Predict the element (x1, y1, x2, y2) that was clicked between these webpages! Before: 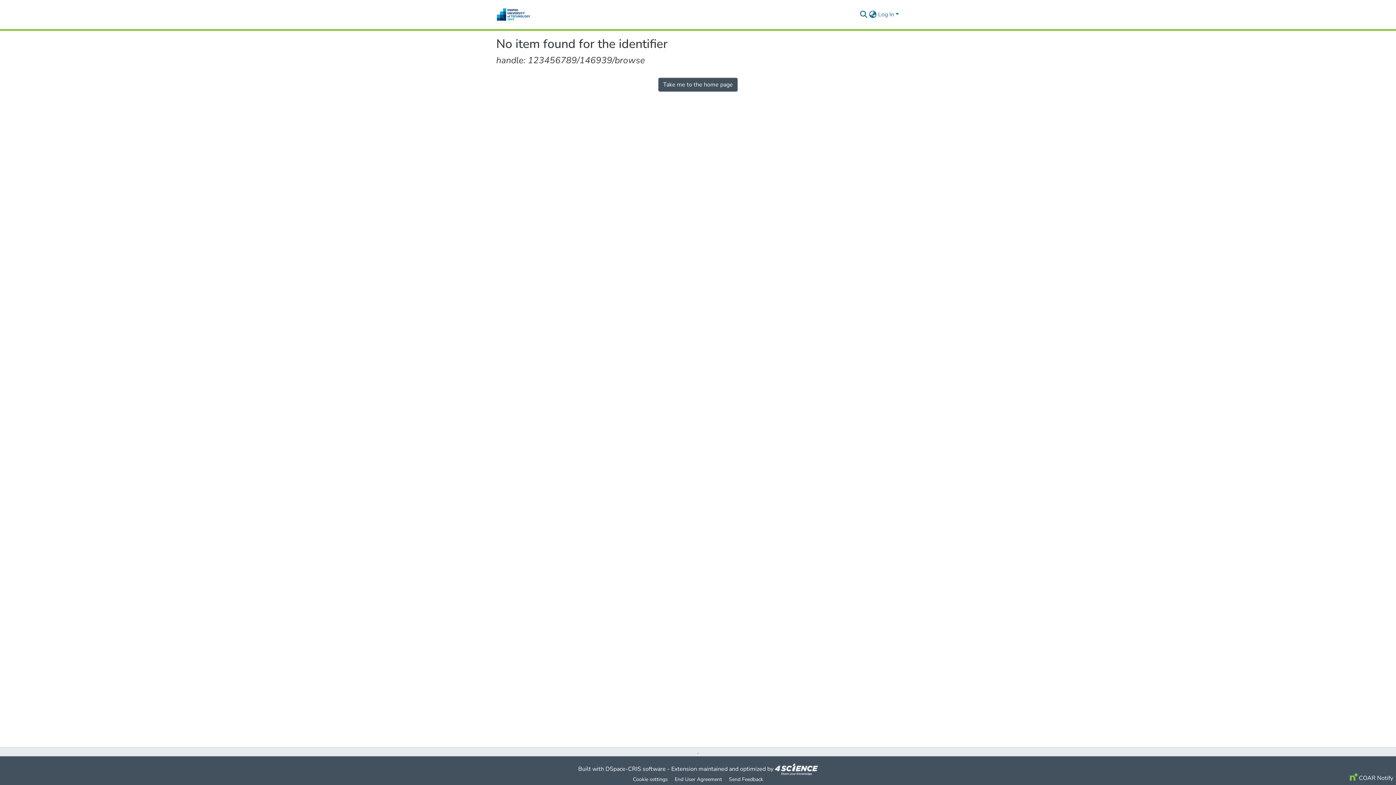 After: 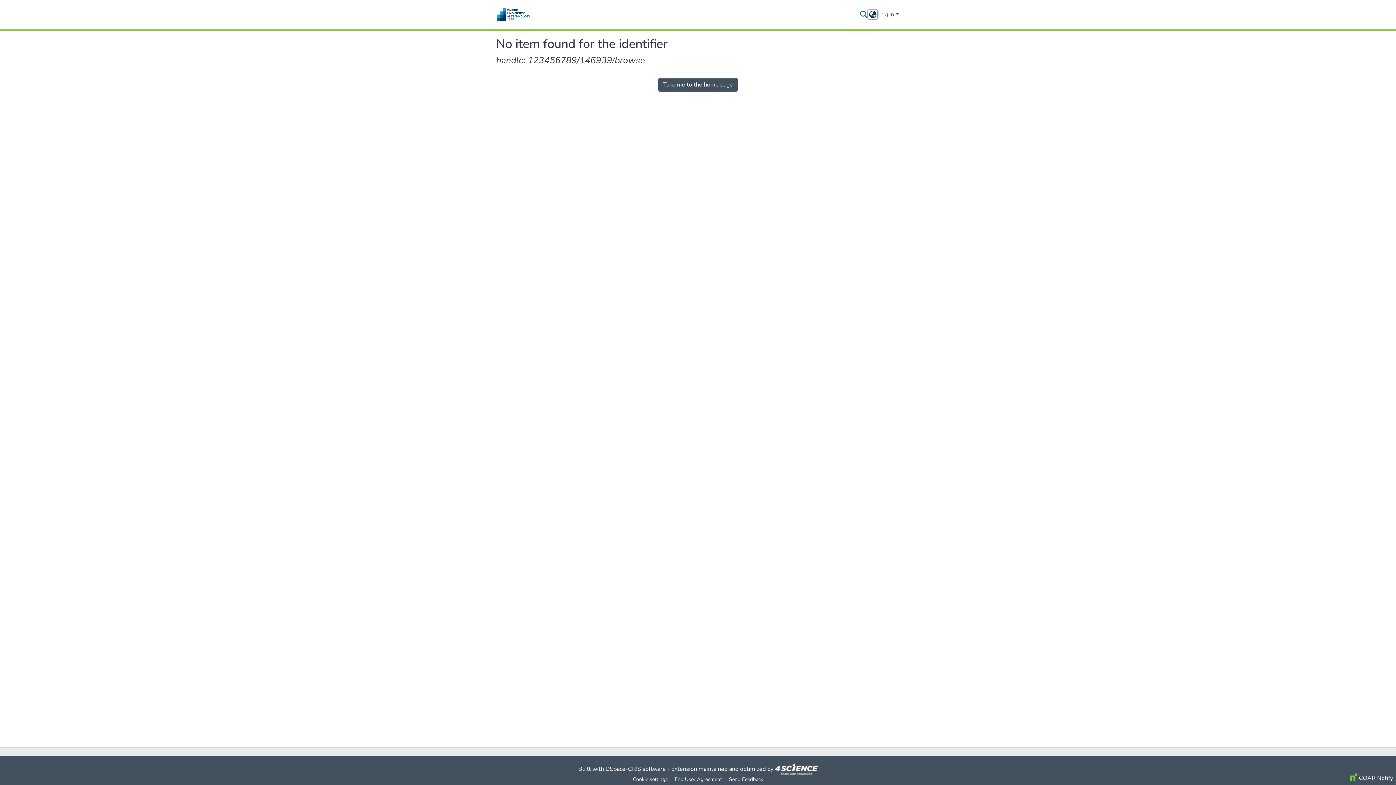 Action: label: Language switch bbox: (868, 10, 877, 18)